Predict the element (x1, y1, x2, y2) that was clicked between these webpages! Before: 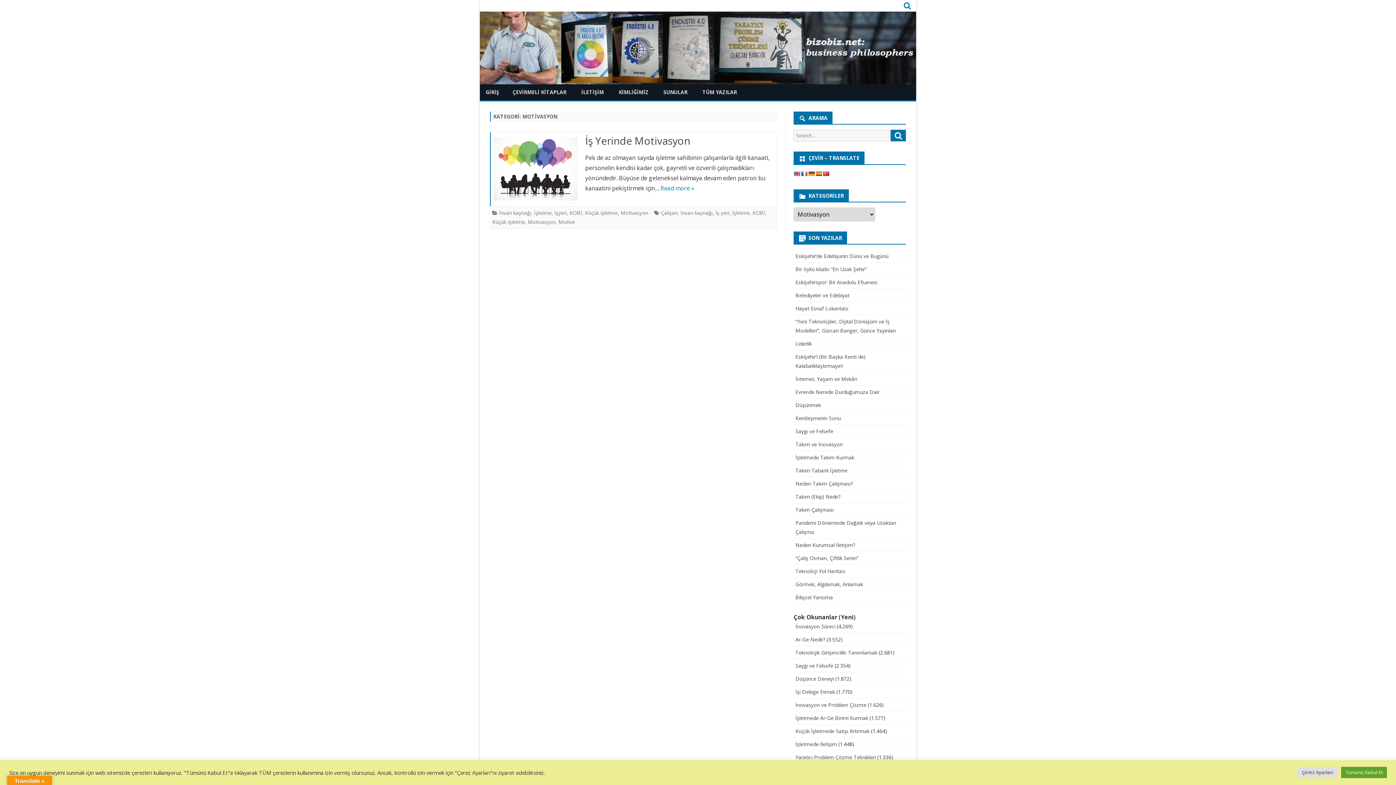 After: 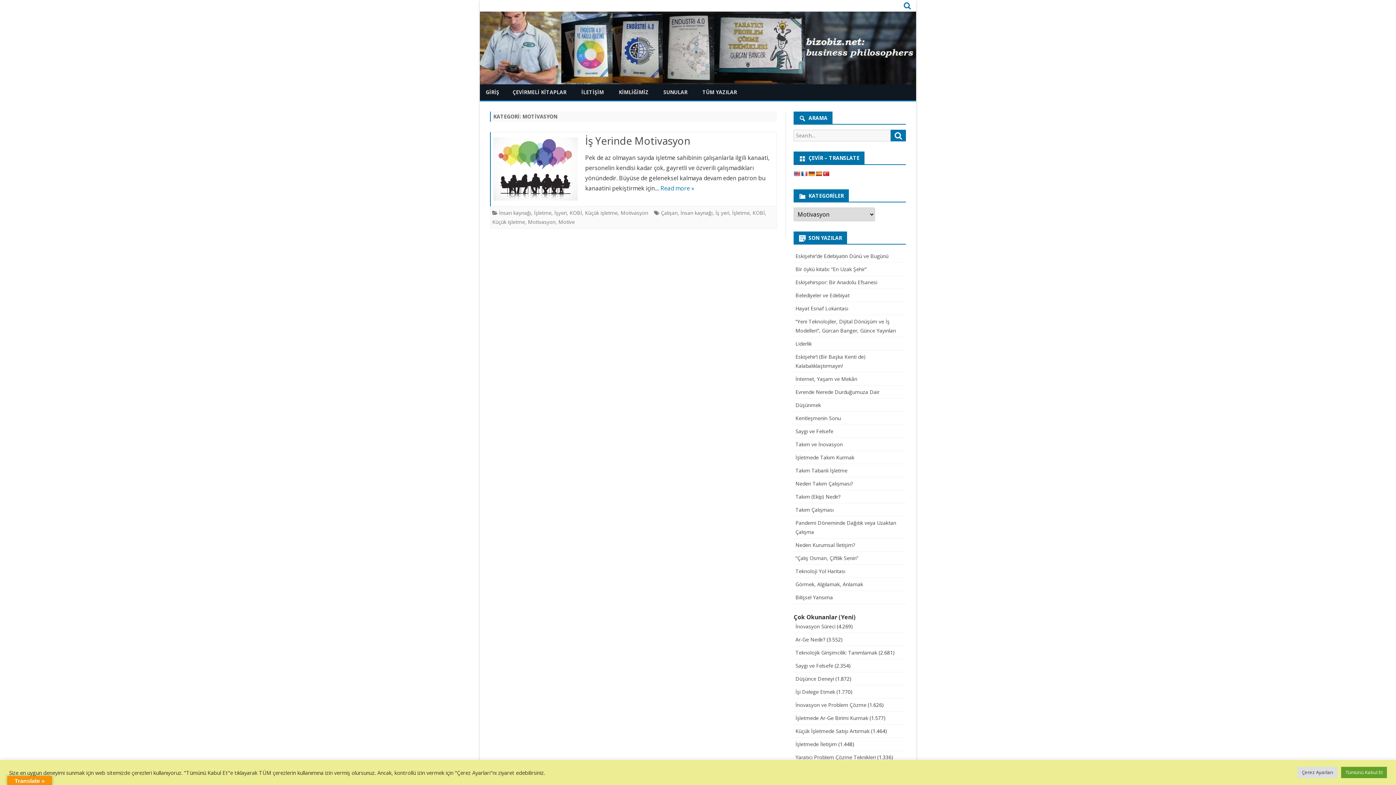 Action: bbox: (822, 170, 829, 176)